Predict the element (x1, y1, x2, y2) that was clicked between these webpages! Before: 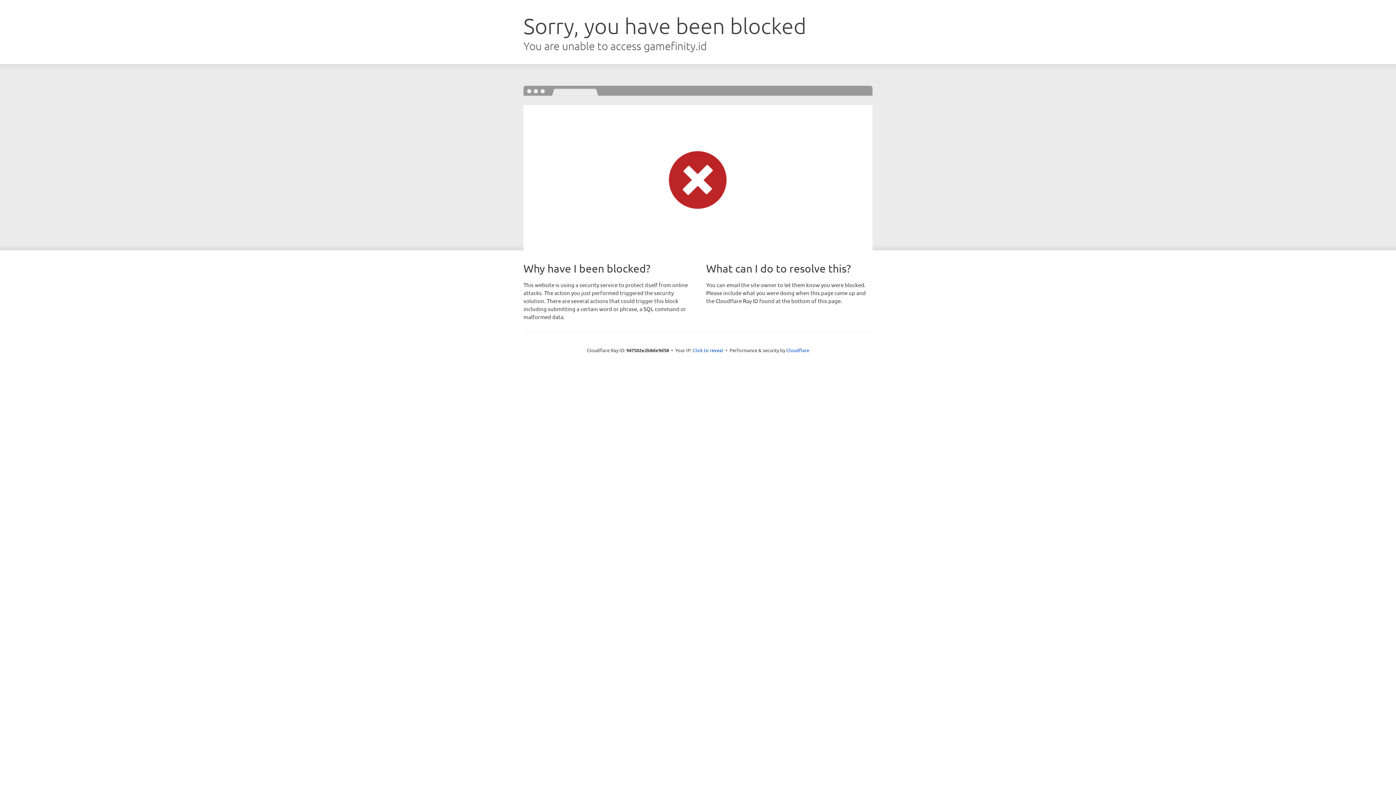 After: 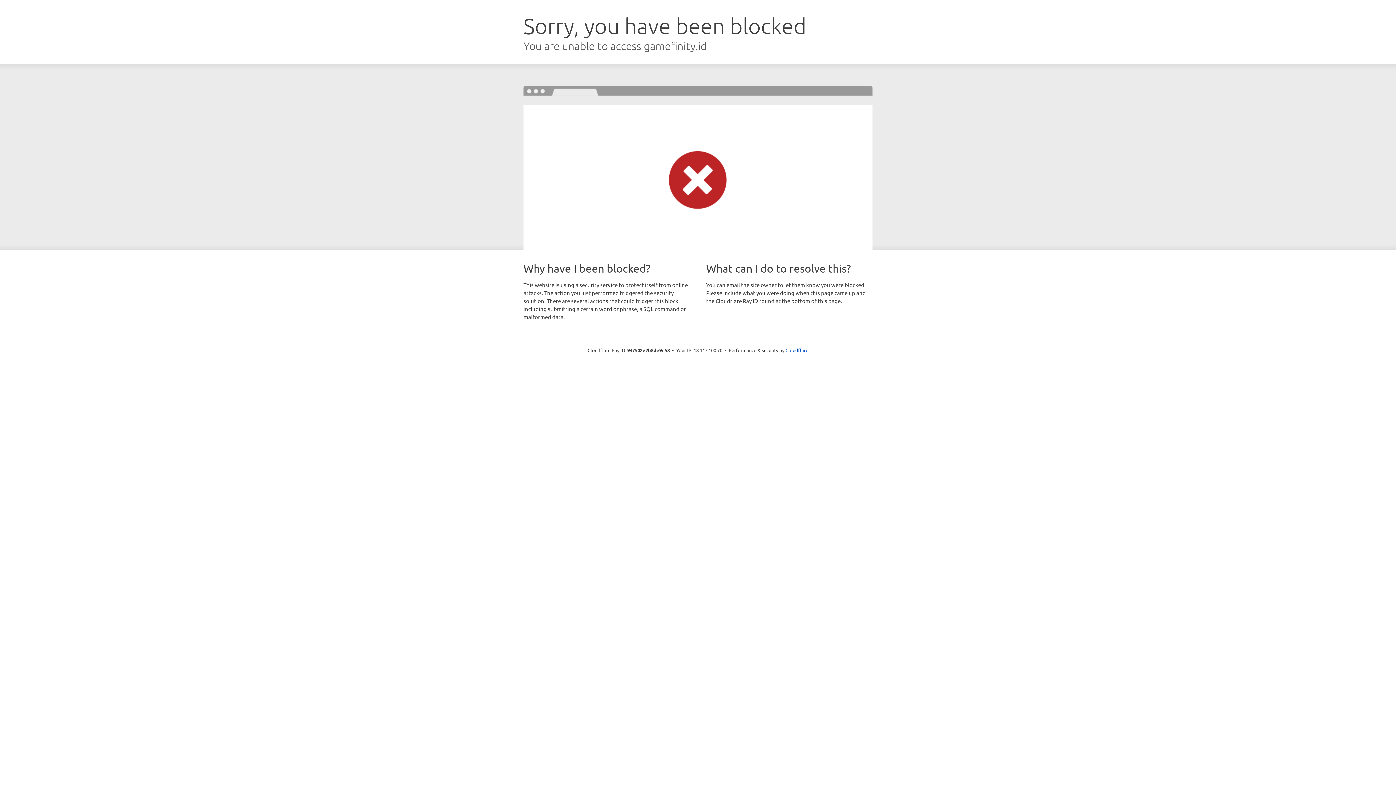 Action: label: Click to reveal bbox: (692, 346, 723, 353)